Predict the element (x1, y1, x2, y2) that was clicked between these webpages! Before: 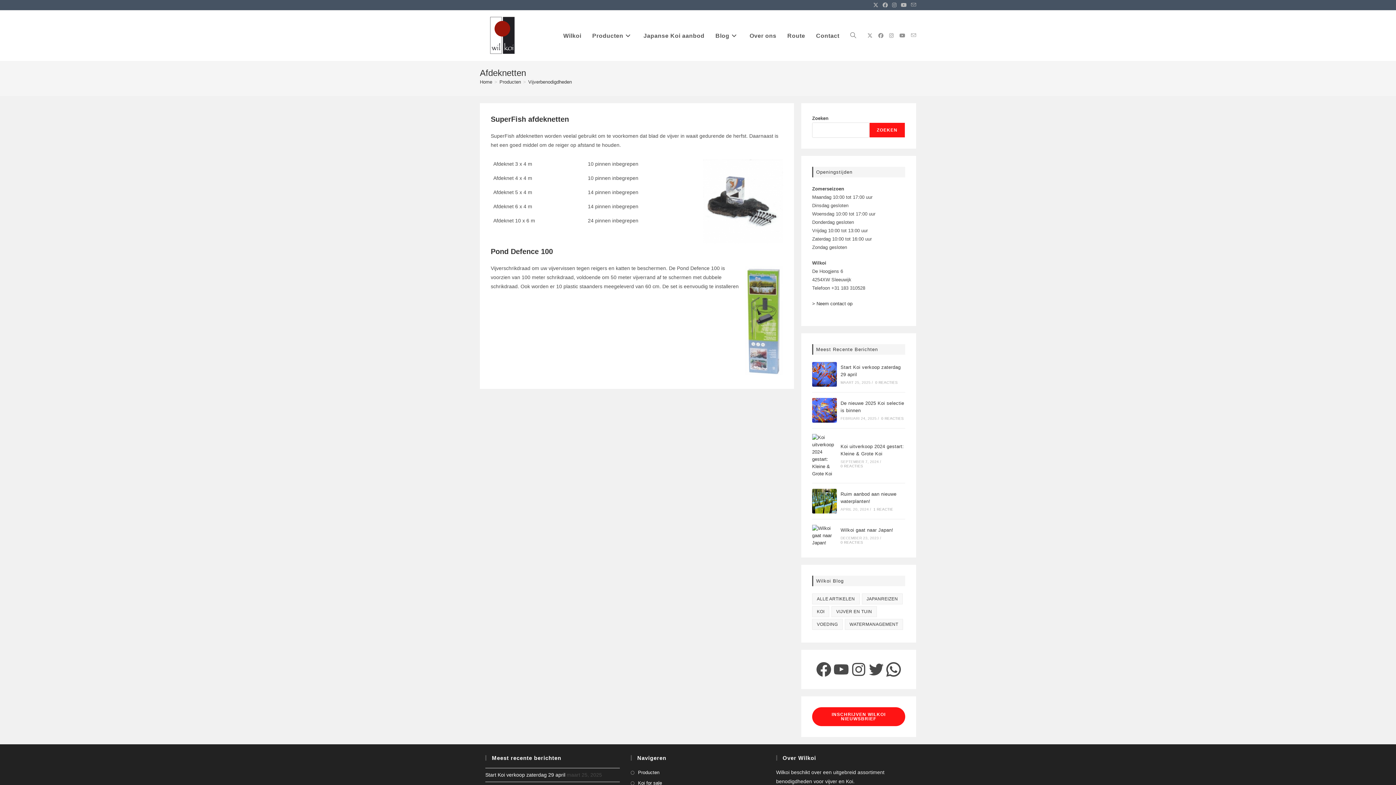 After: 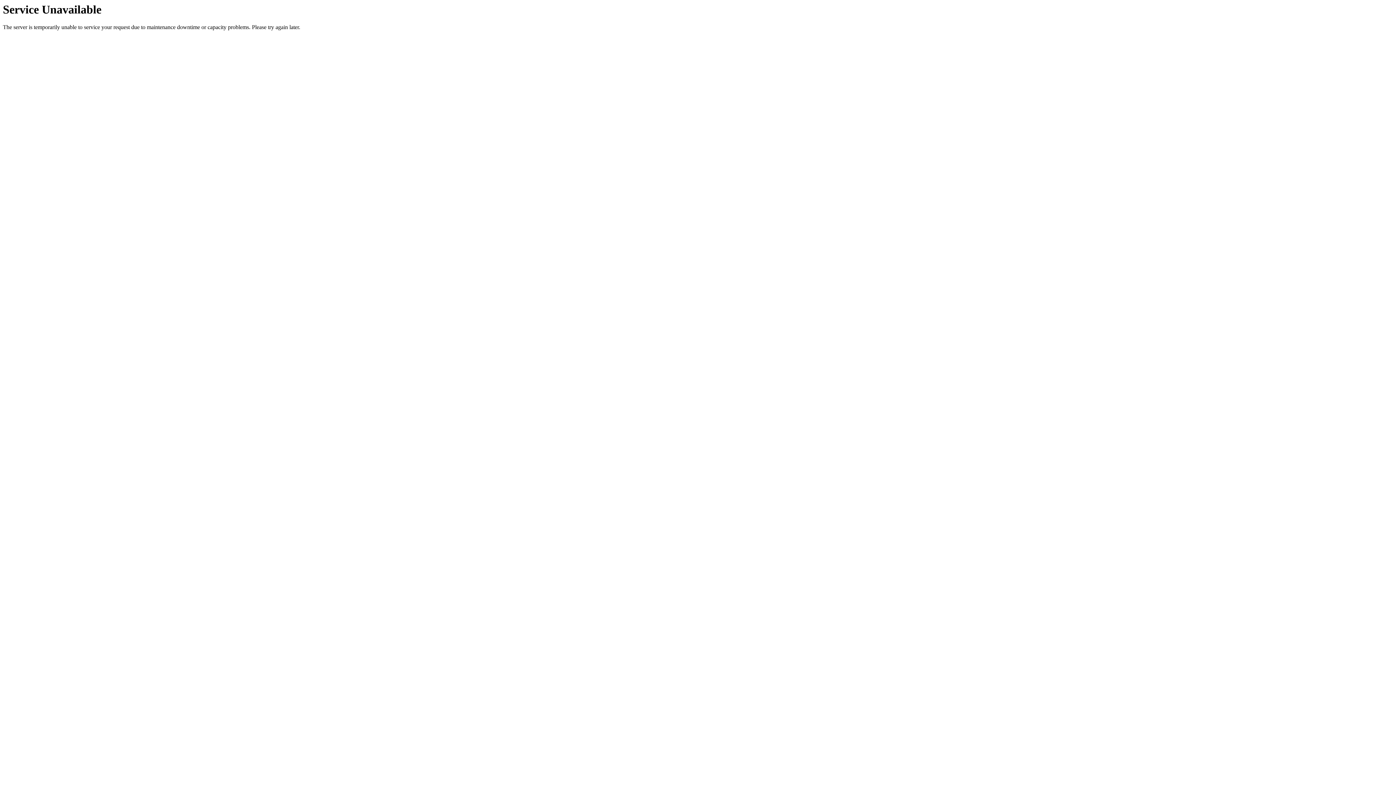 Action: bbox: (480, 79, 492, 84) label: Home